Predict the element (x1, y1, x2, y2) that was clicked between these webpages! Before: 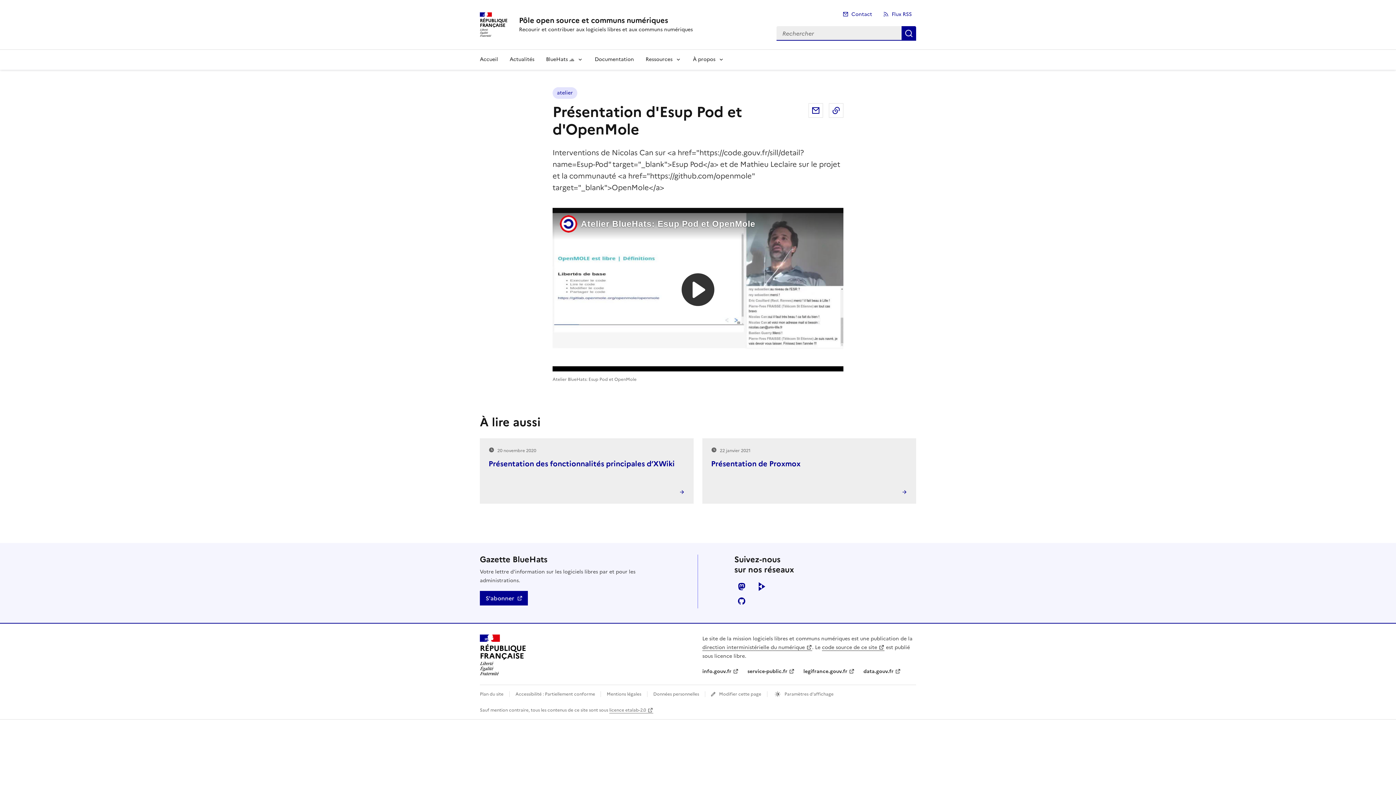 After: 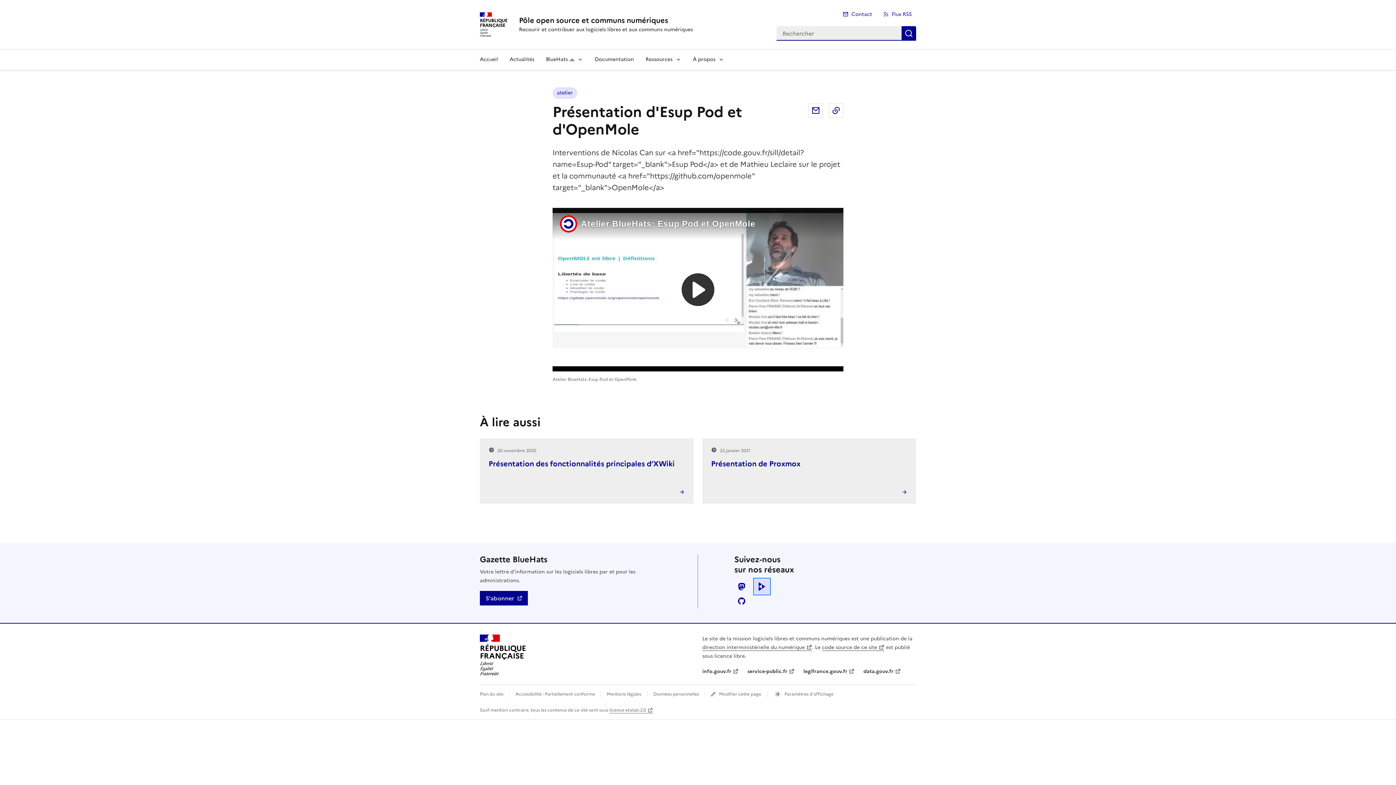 Action: label: peertube bbox: (754, 579, 769, 594)